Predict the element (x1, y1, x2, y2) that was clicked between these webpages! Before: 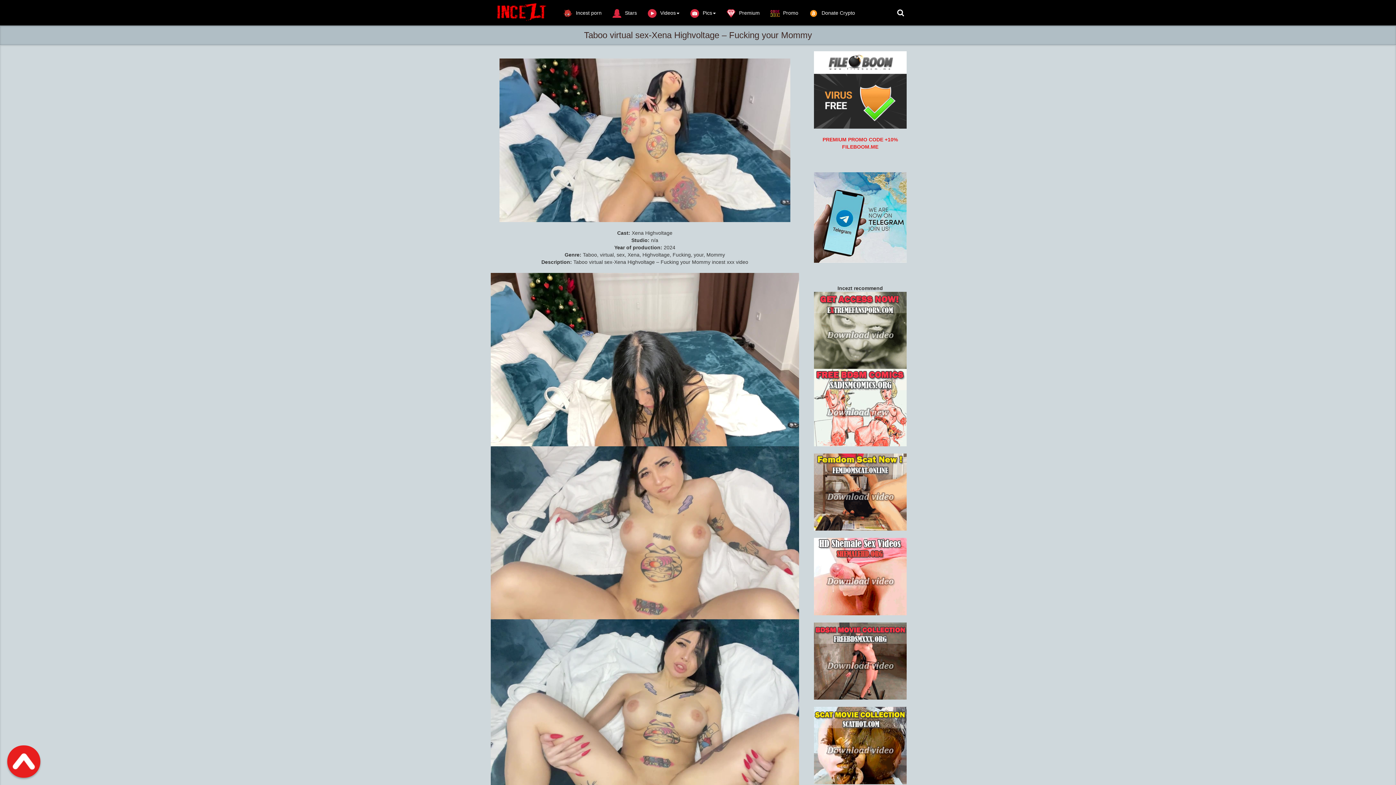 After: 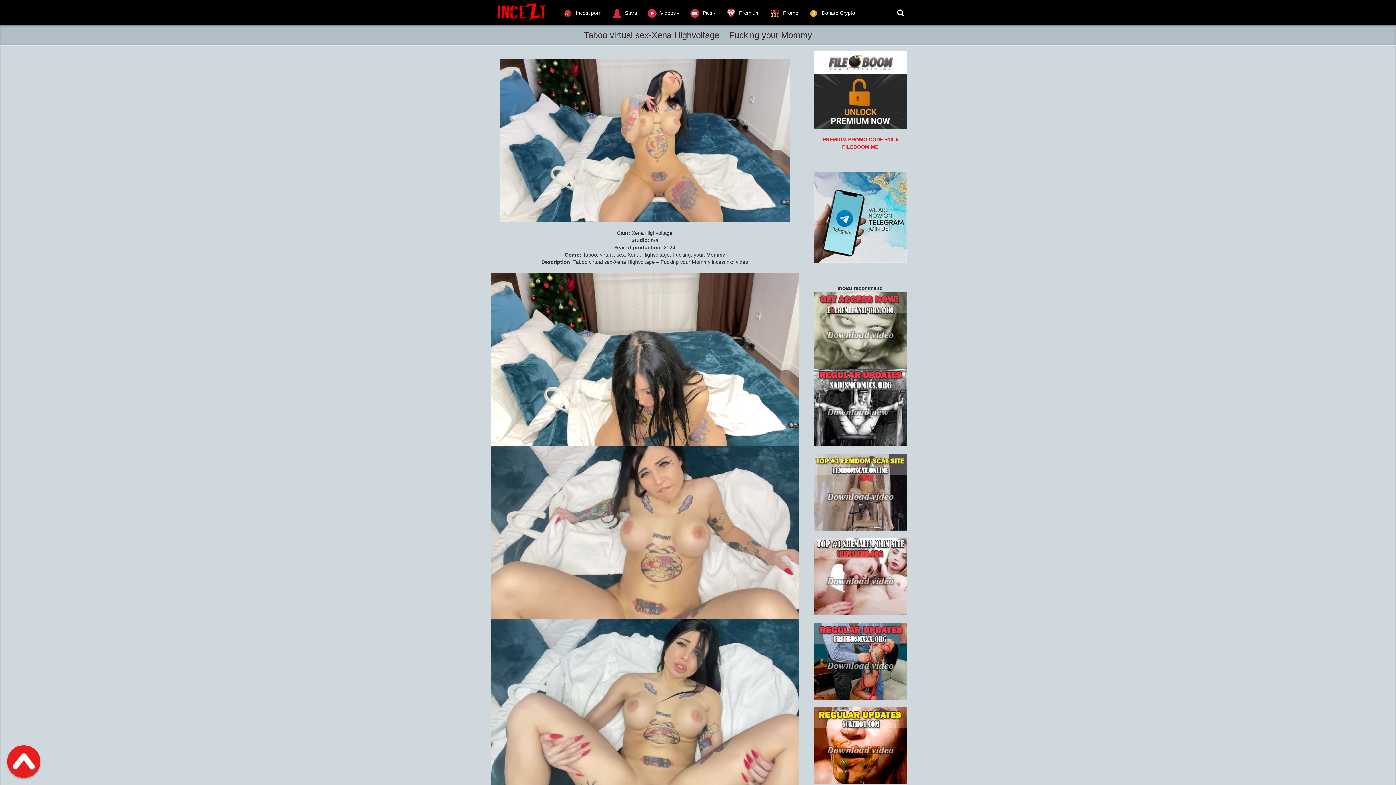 Action: bbox: (814, 404, 906, 410)